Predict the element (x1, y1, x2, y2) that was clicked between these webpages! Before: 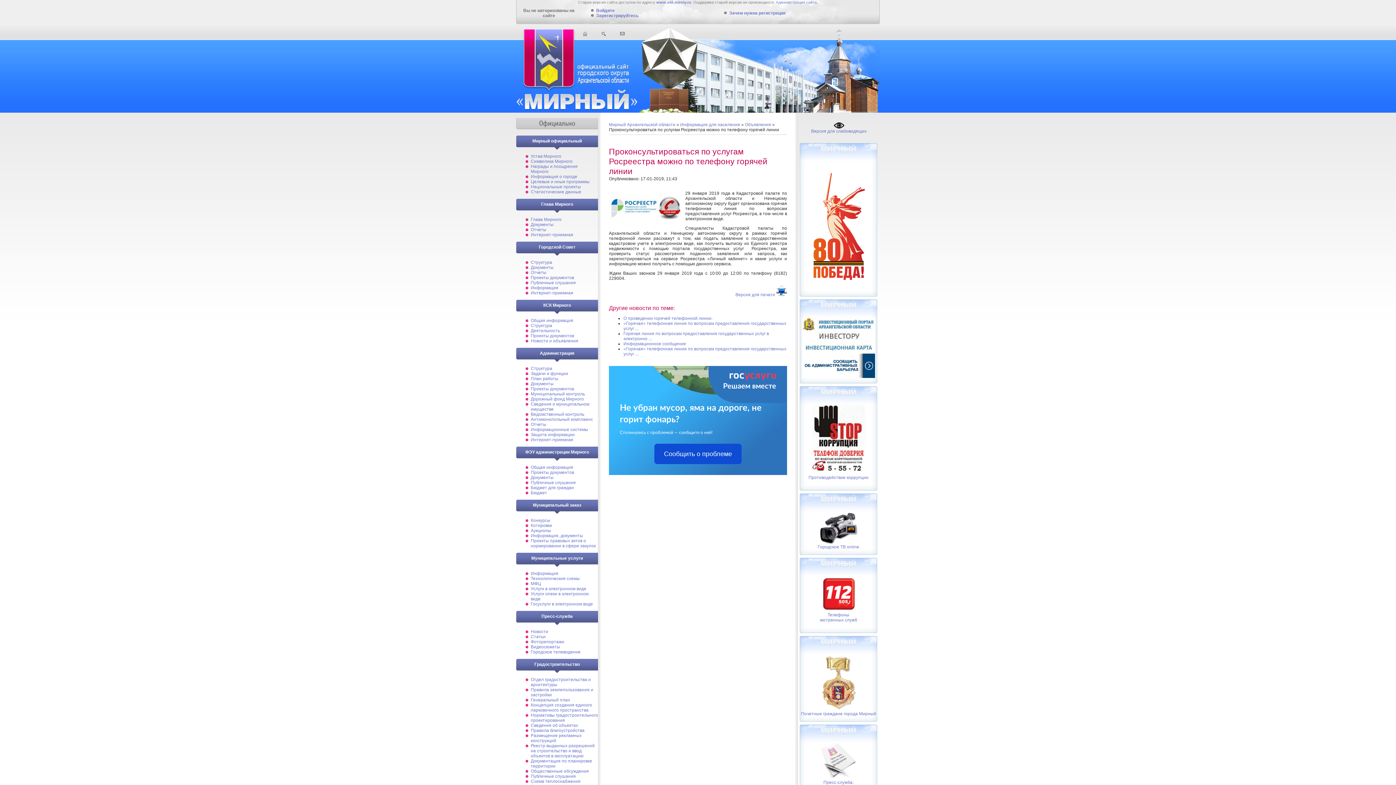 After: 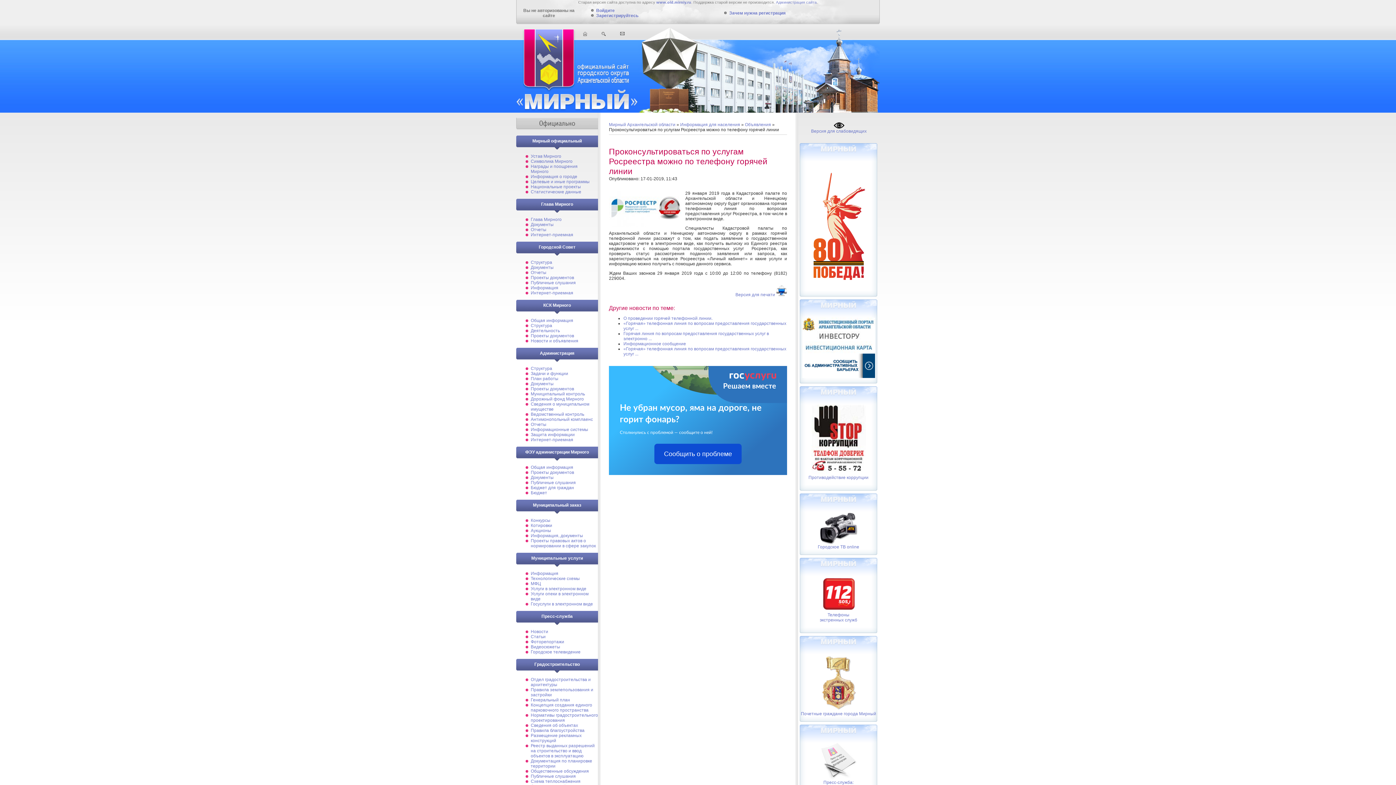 Action: bbox: (802, 337, 875, 342)